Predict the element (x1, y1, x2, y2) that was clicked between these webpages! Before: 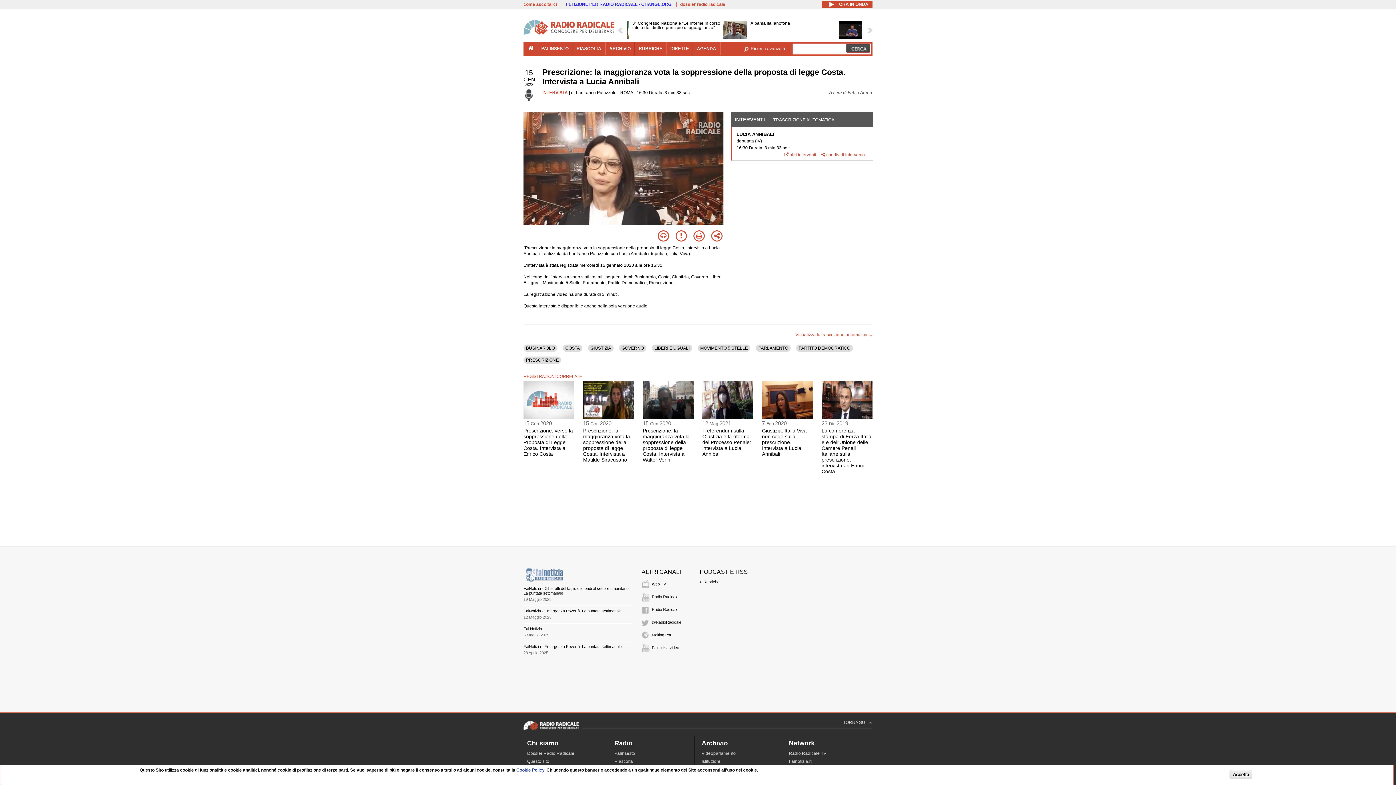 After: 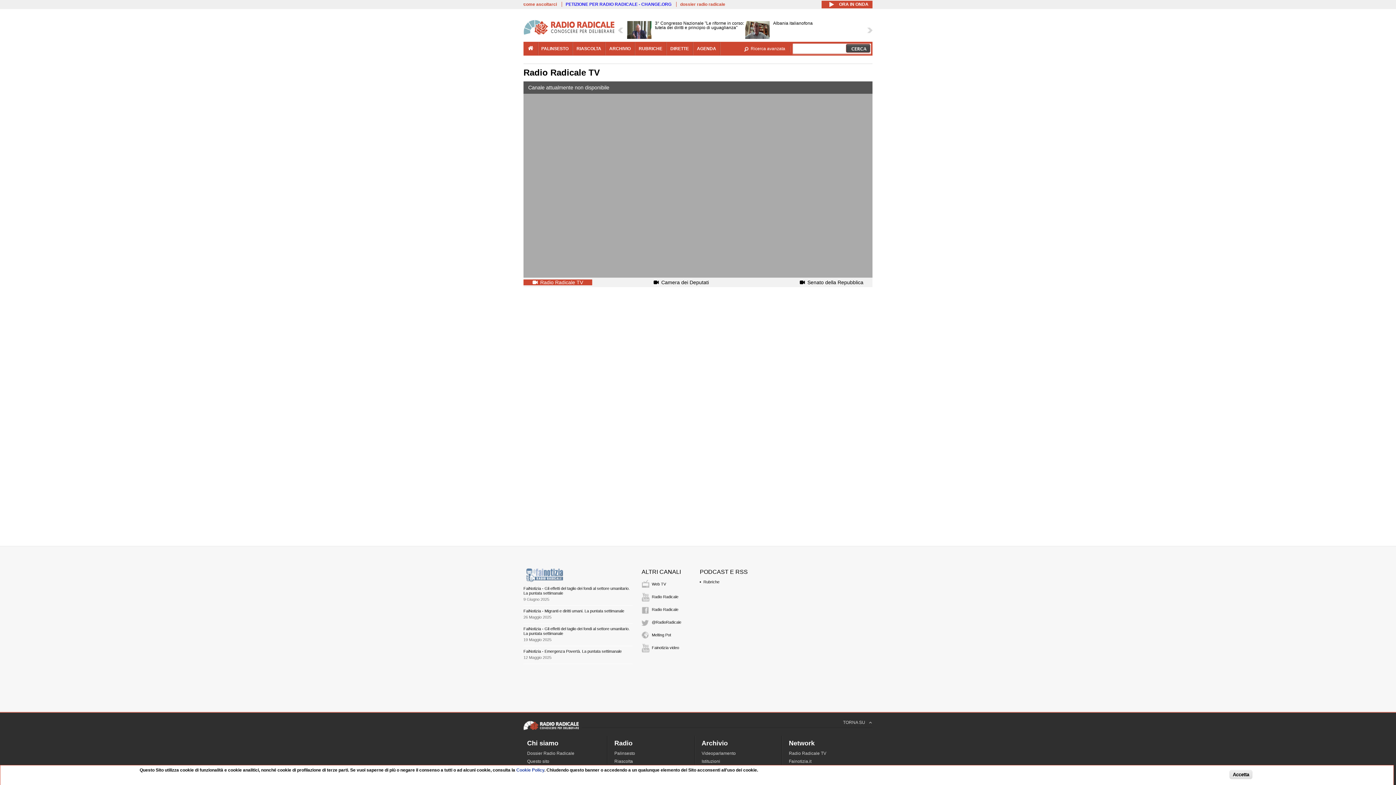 Action: label: Web TV bbox: (652, 582, 666, 586)